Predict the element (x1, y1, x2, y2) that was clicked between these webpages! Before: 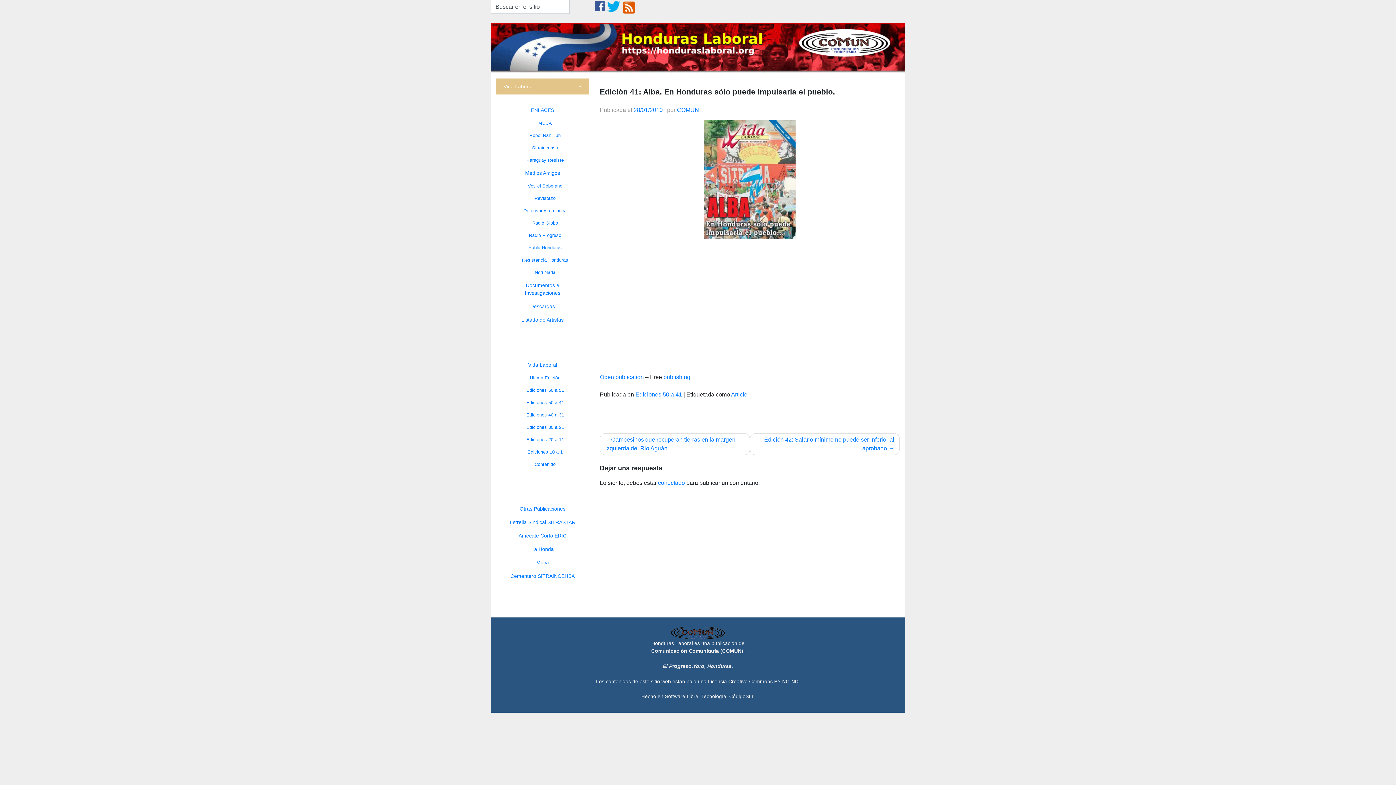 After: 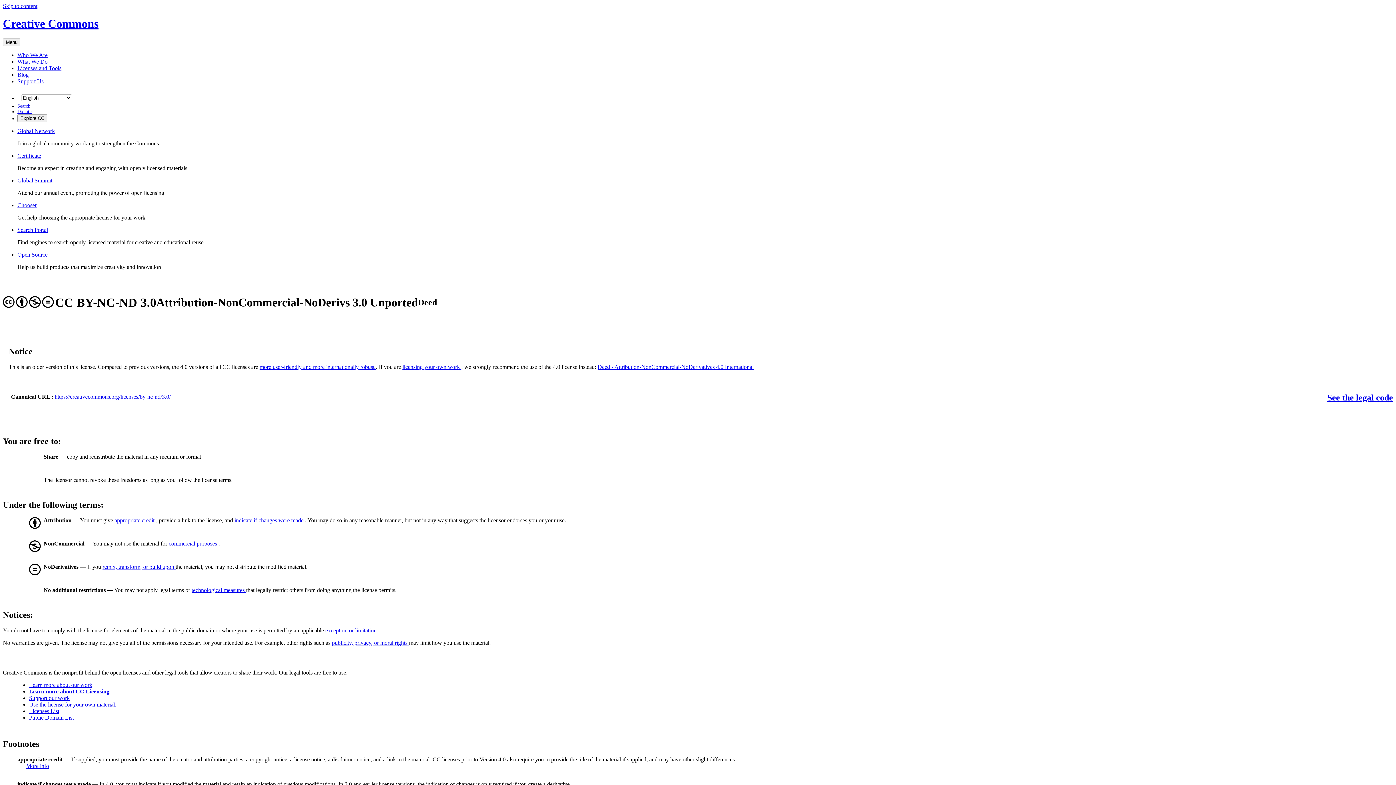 Action: label: Licencia Creative Commons BY-NC-ND bbox: (708, 678, 798, 684)